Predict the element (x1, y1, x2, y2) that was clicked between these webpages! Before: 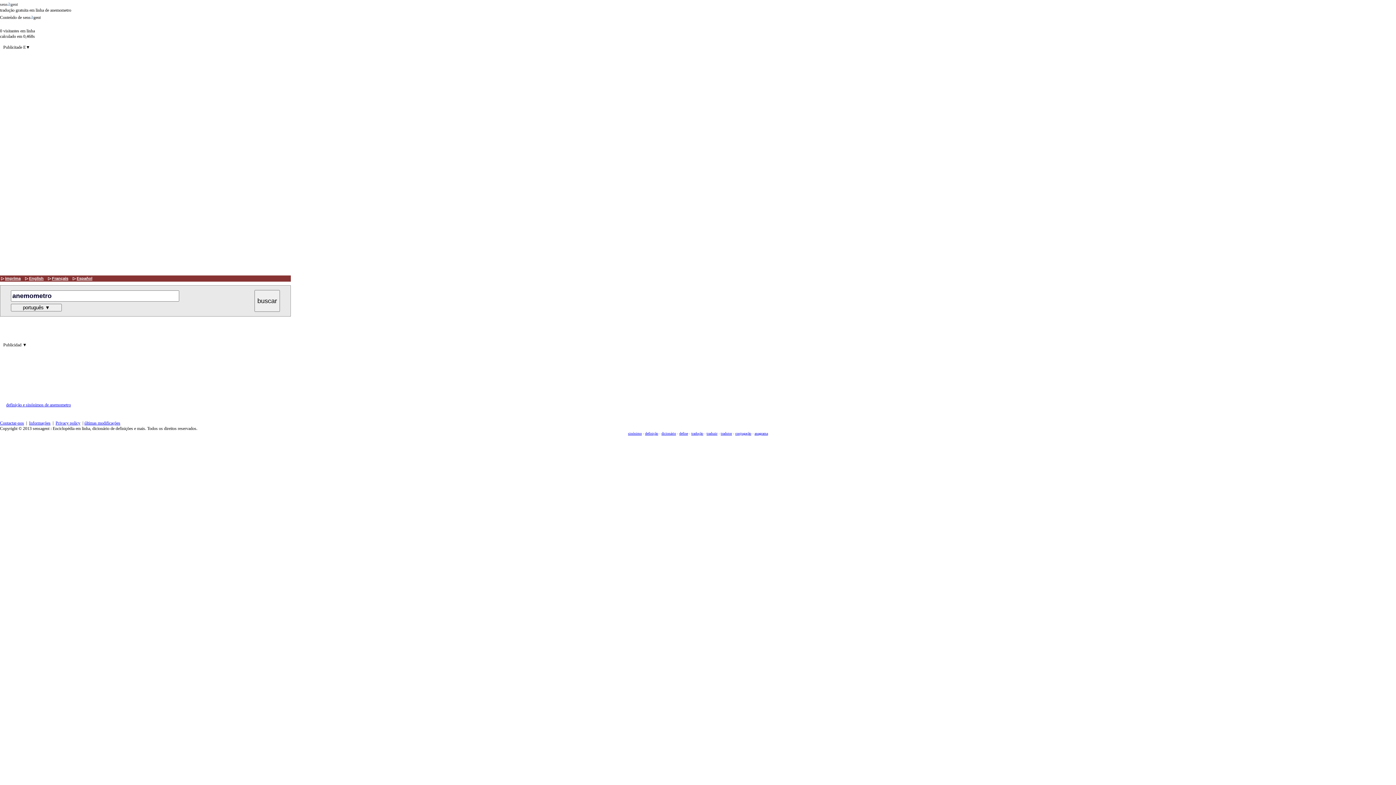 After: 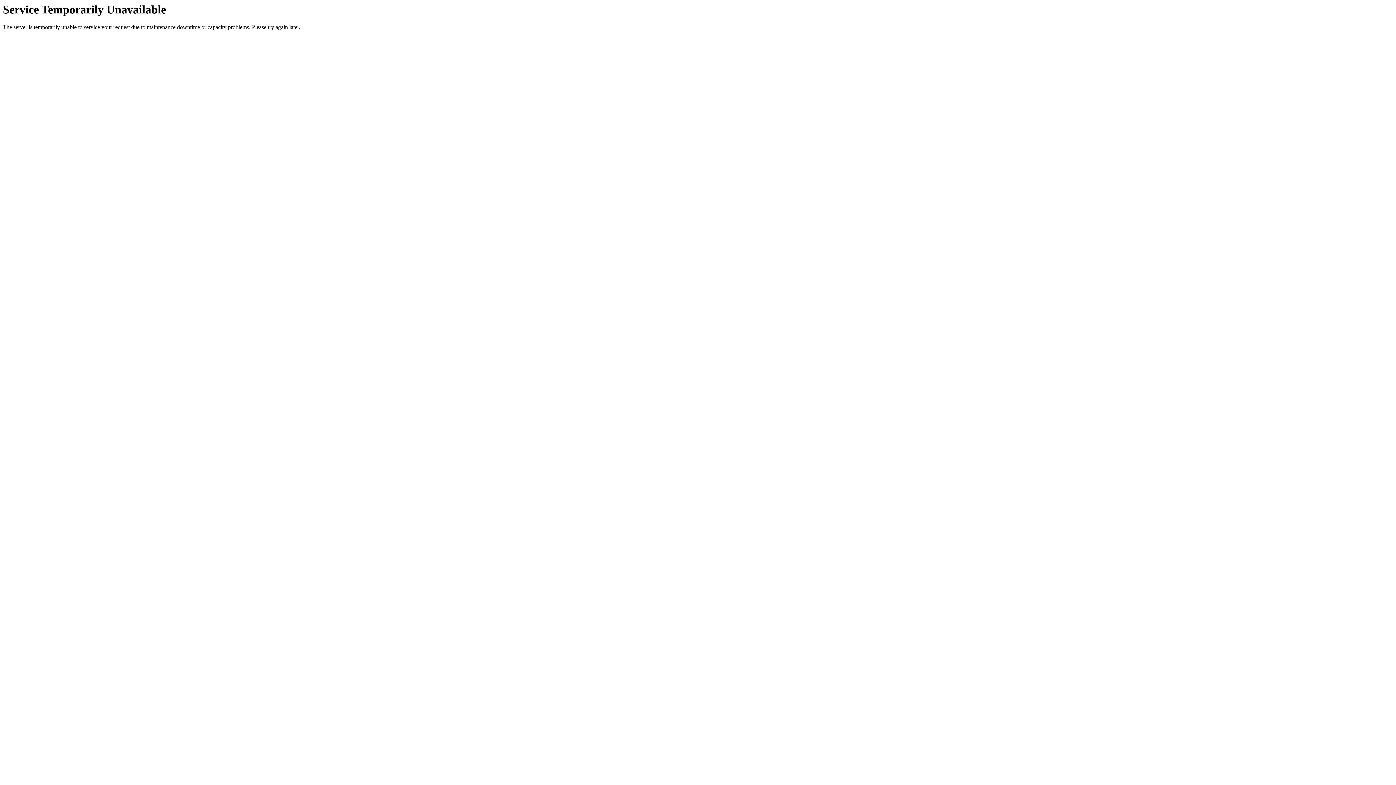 Action: bbox: (628, 431, 642, 435) label: sinónimo